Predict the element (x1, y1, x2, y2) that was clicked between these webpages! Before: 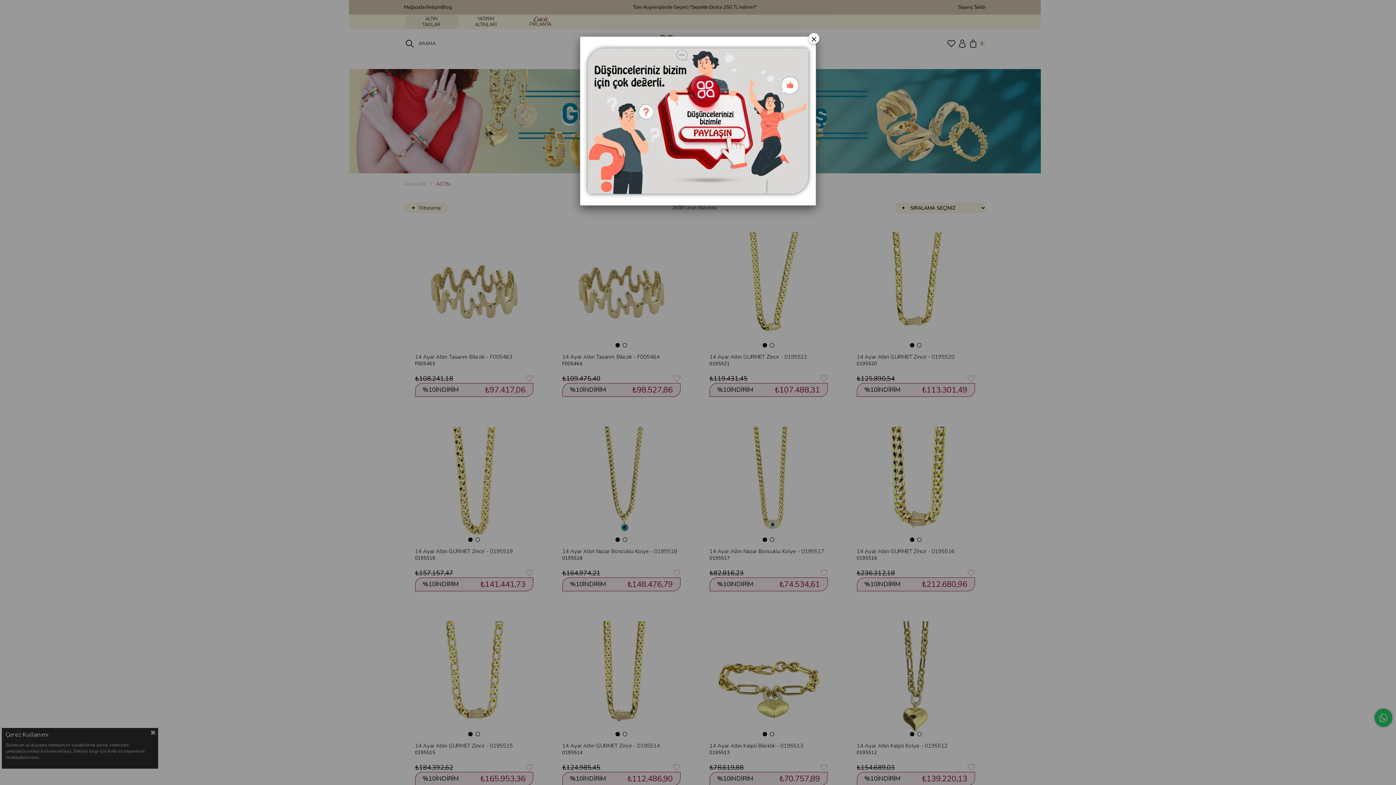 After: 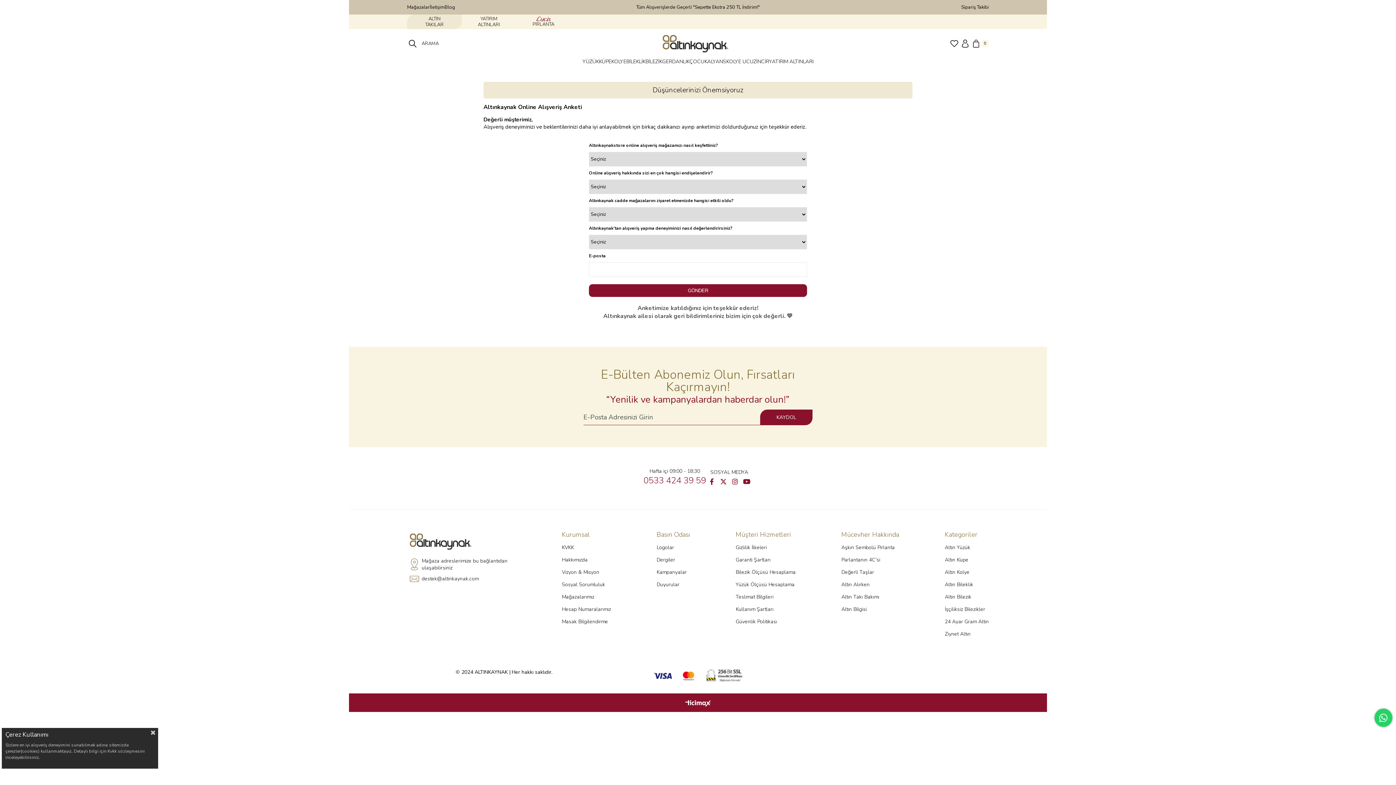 Action: bbox: (580, 41, 816, 200)